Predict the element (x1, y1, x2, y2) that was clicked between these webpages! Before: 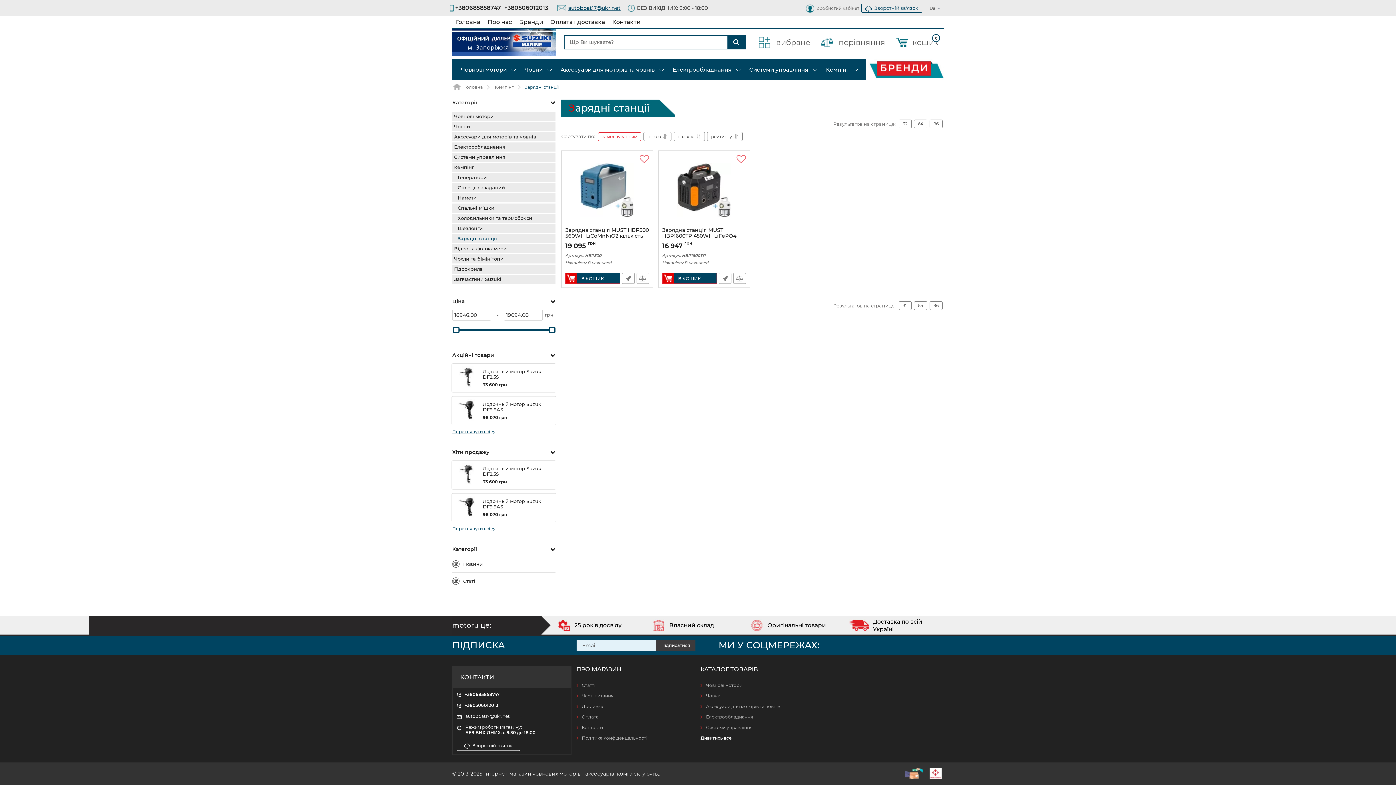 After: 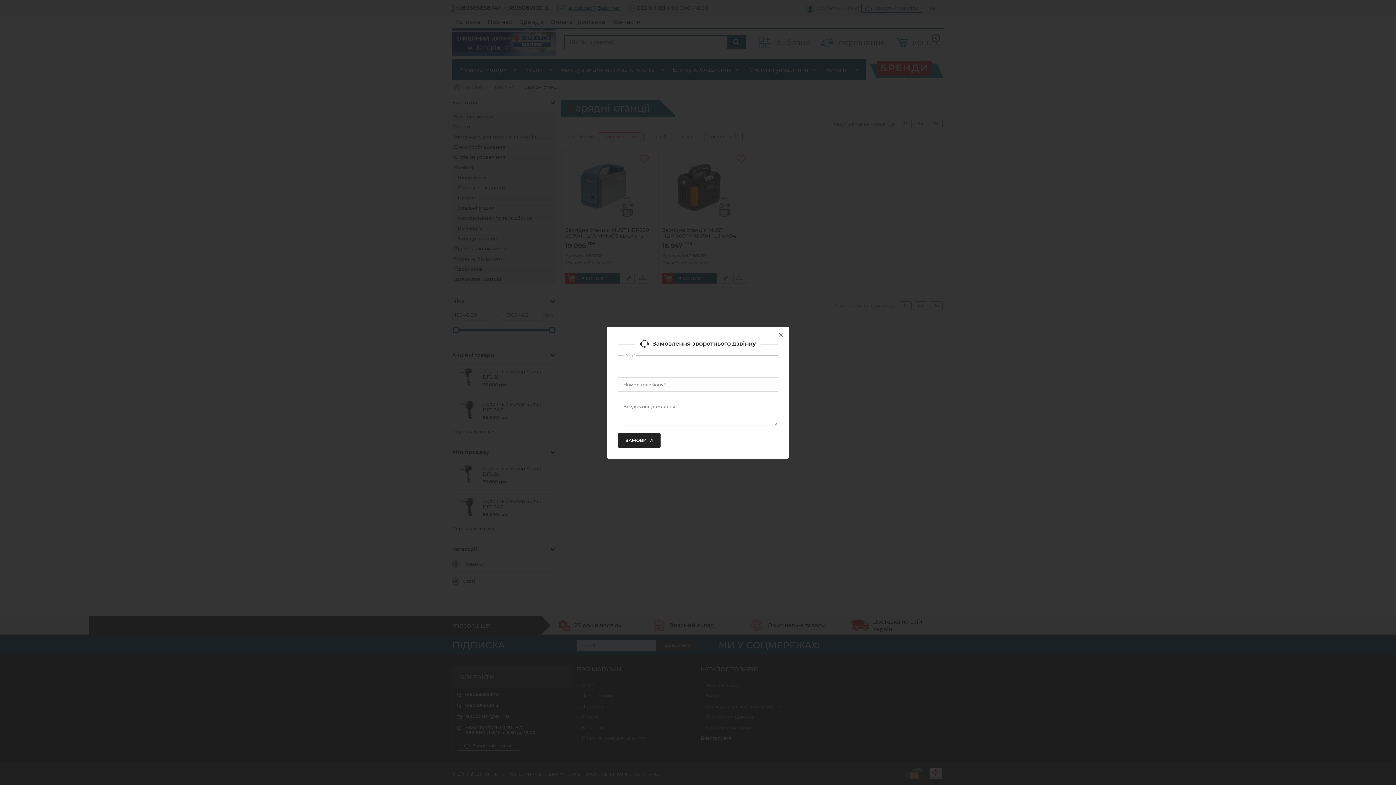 Action: label: Зворотній зв'язок bbox: (861, 3, 922, 12)